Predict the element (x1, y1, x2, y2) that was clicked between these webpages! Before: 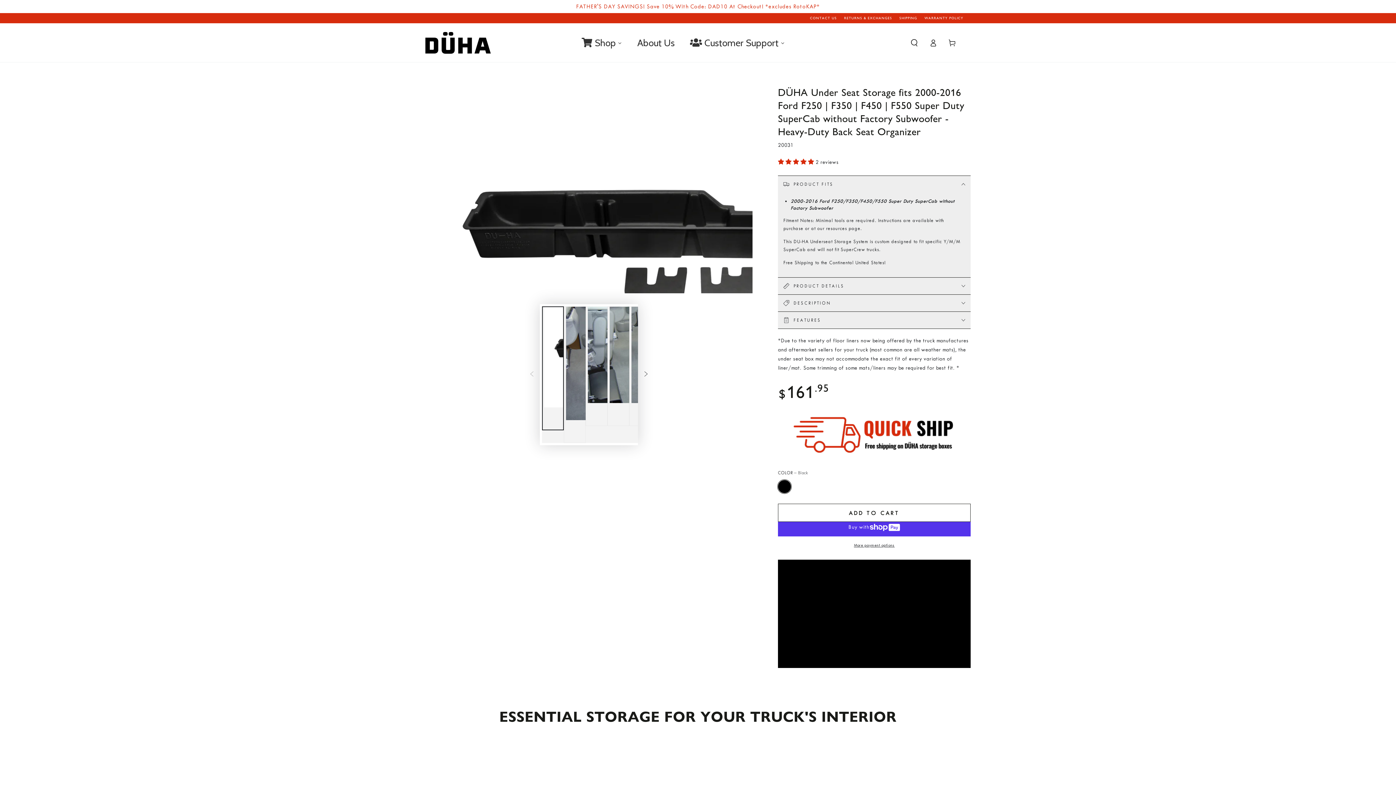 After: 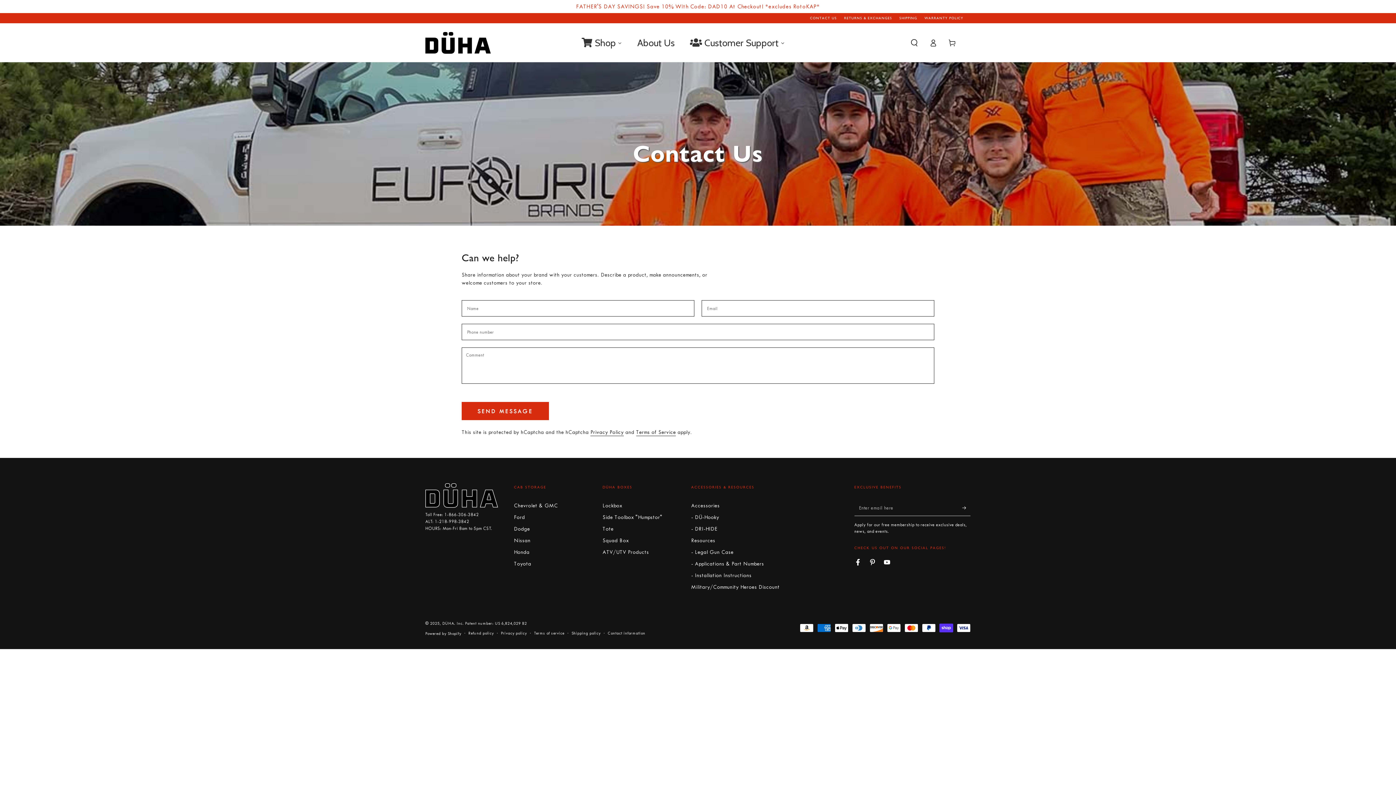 Action: label: CONTACT US bbox: (810, 14, 837, 21)